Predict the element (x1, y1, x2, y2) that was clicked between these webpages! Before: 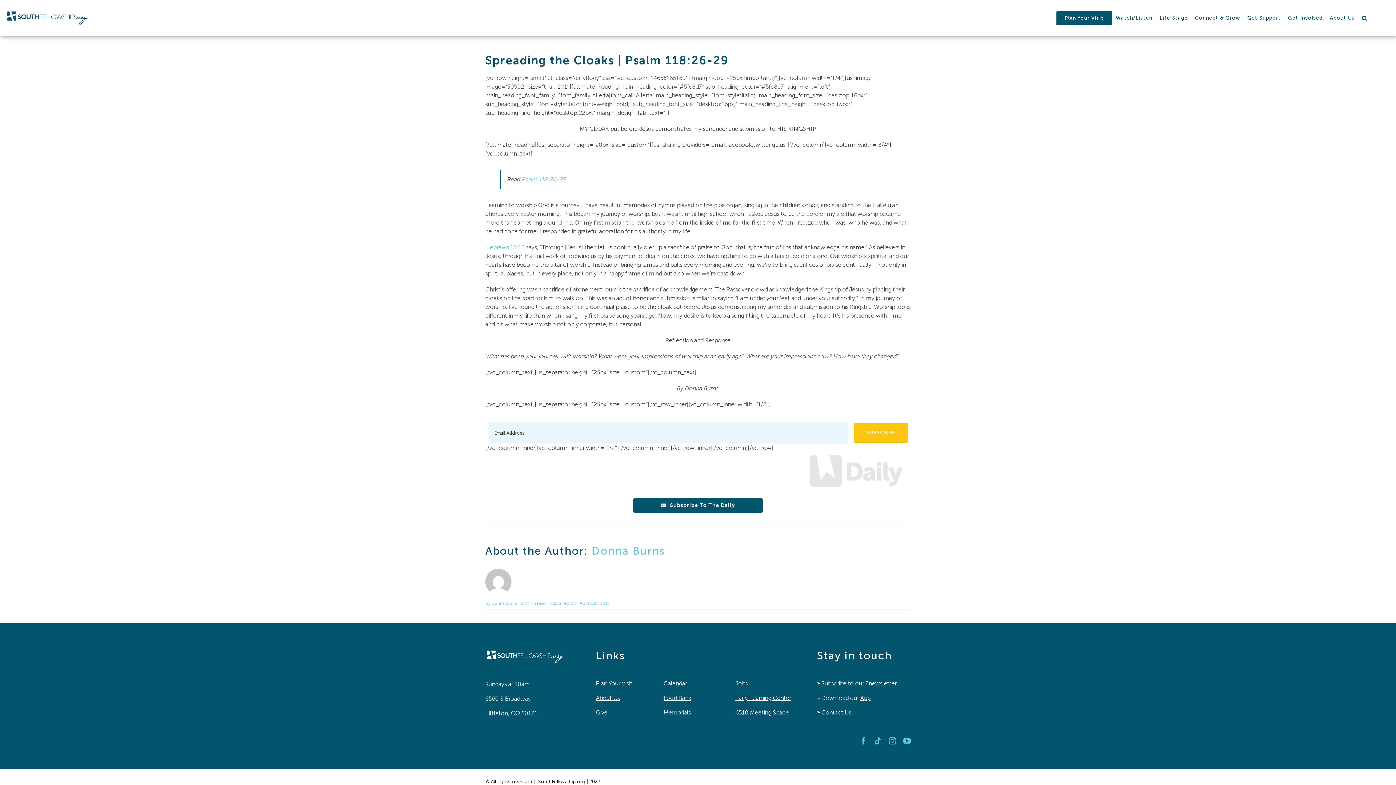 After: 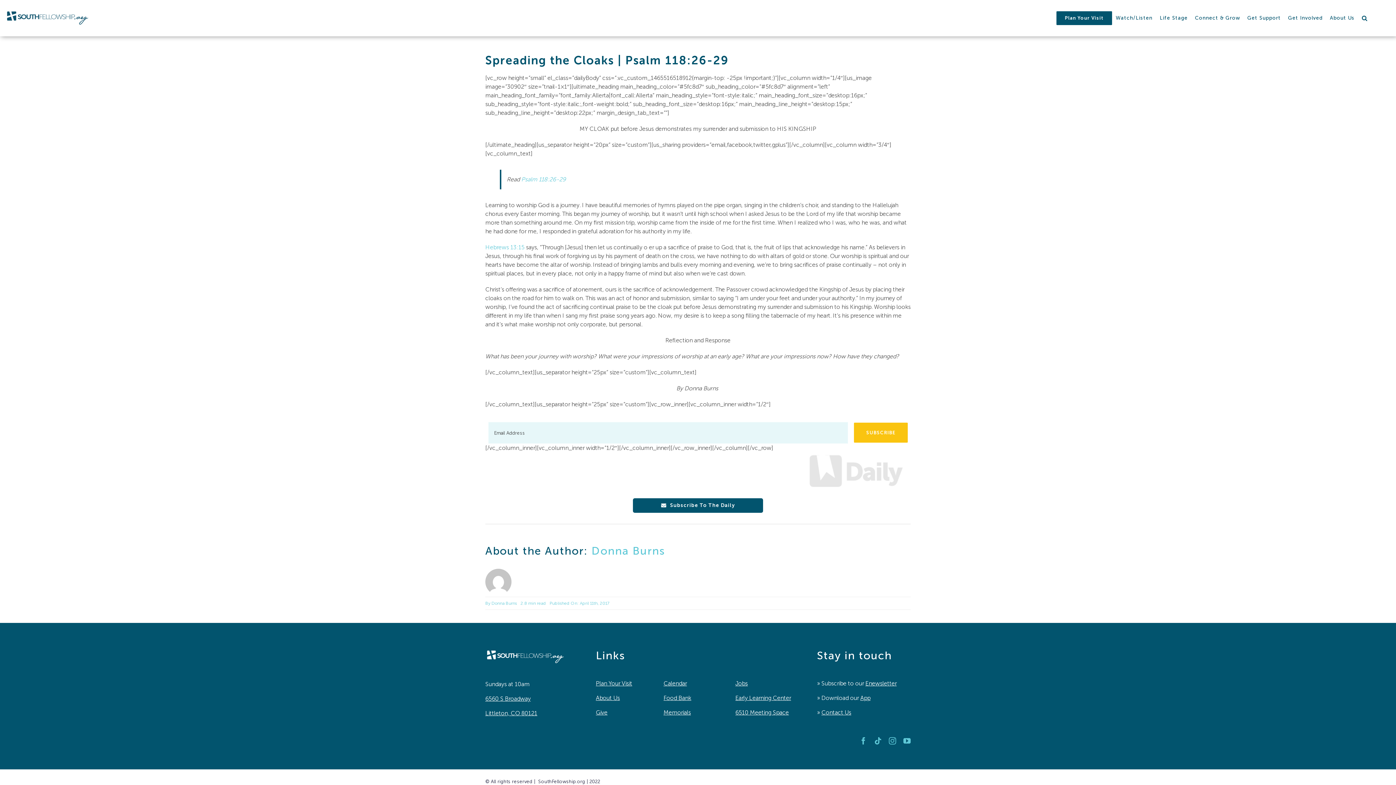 Action: label: Give bbox: (596, 709, 607, 716)